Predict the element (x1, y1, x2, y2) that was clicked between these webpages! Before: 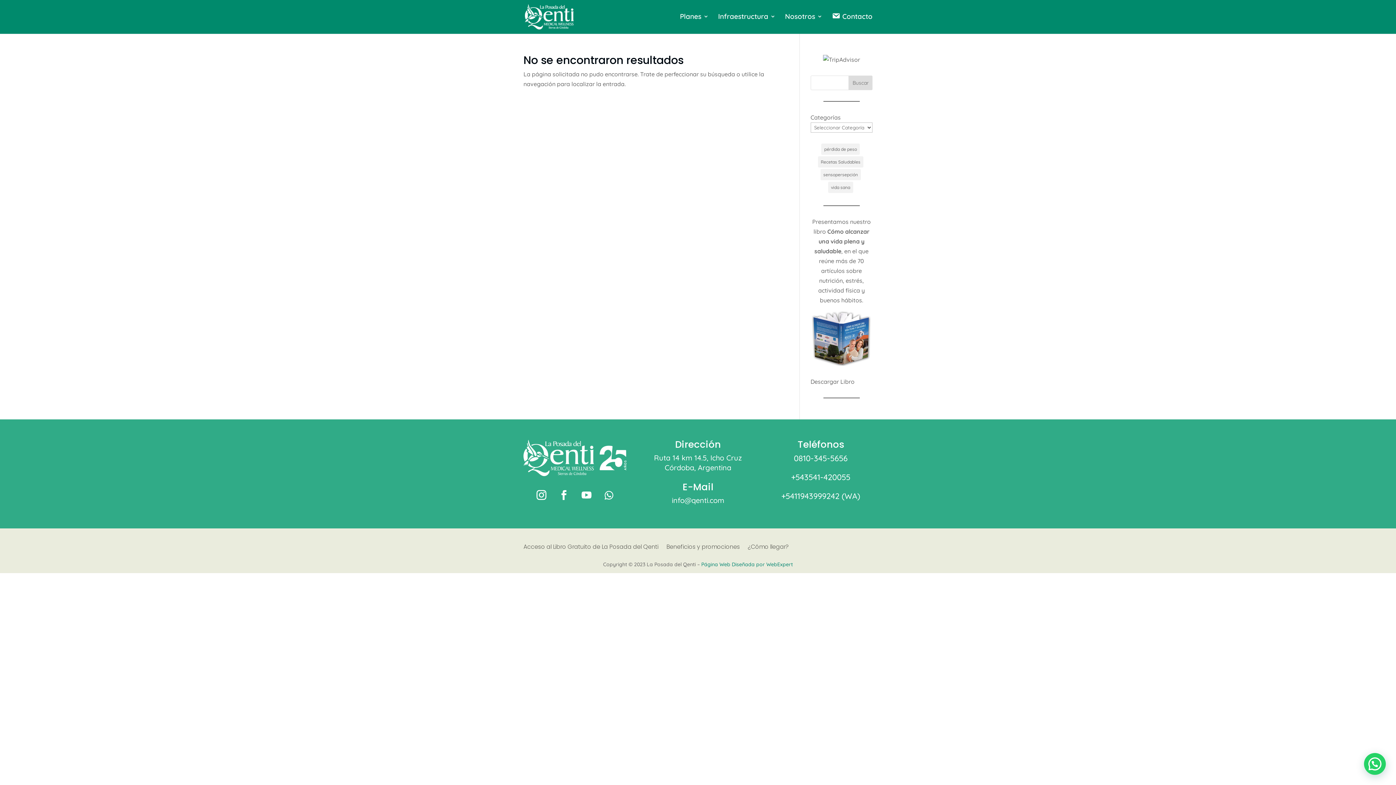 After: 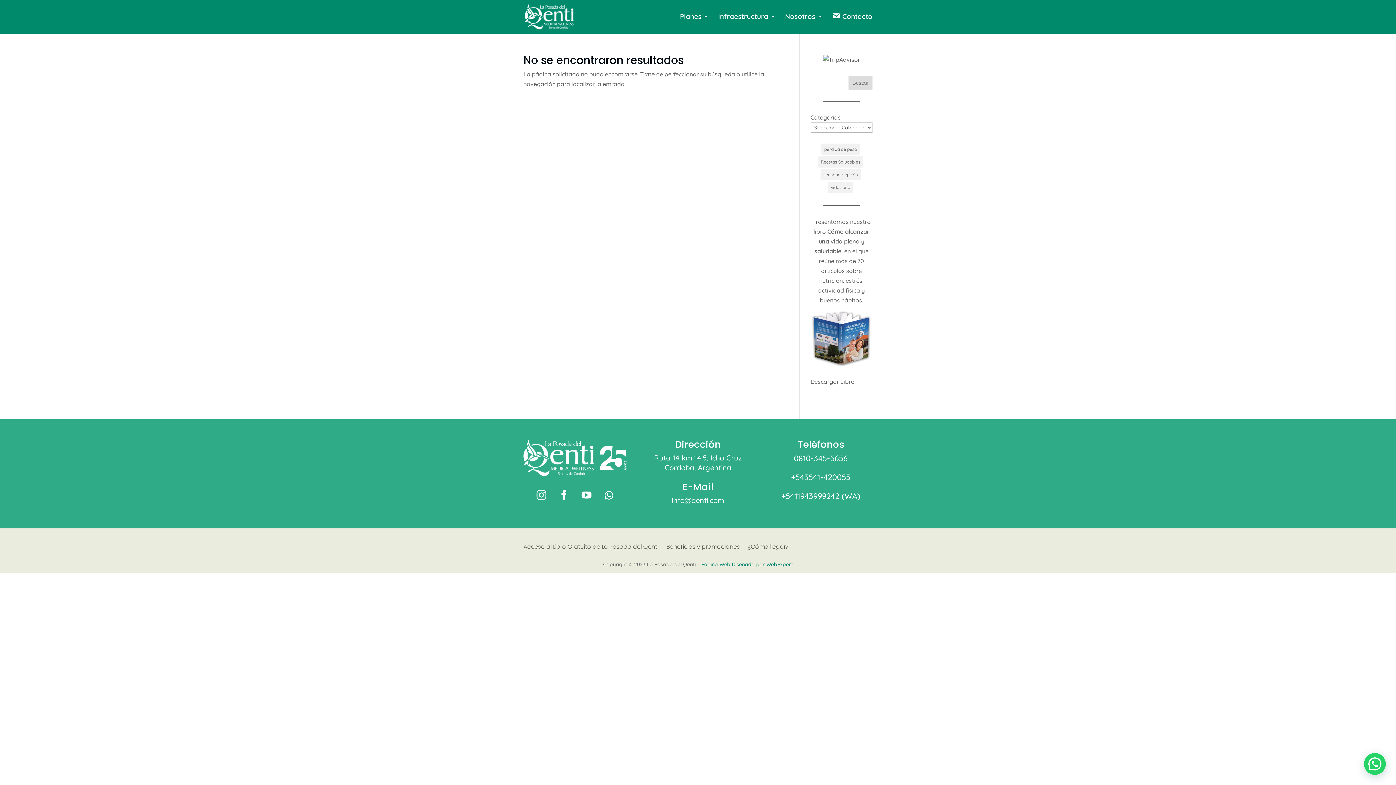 Action: bbox: (531, 481, 551, 500)